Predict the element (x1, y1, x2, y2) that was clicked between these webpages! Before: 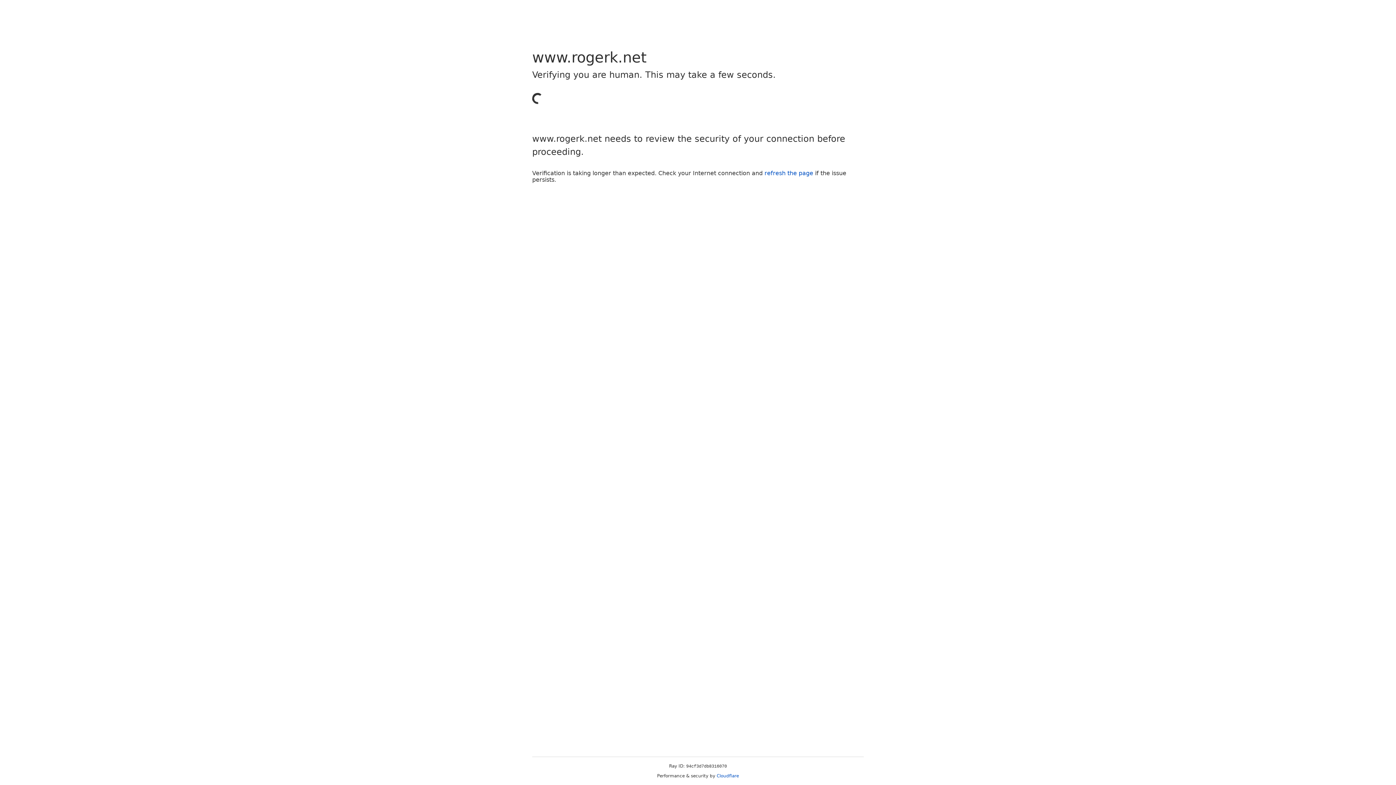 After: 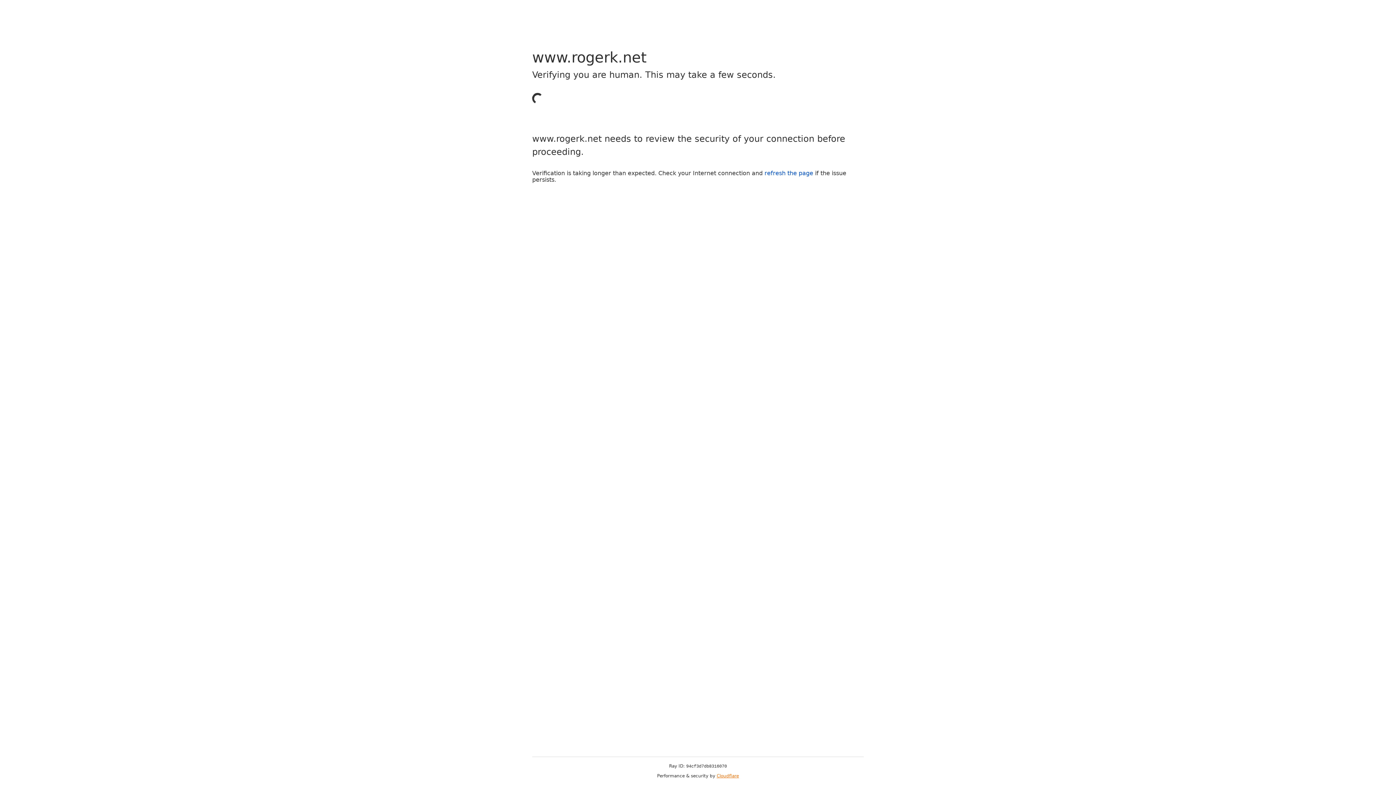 Action: bbox: (716, 773, 739, 778) label: Cloudflare